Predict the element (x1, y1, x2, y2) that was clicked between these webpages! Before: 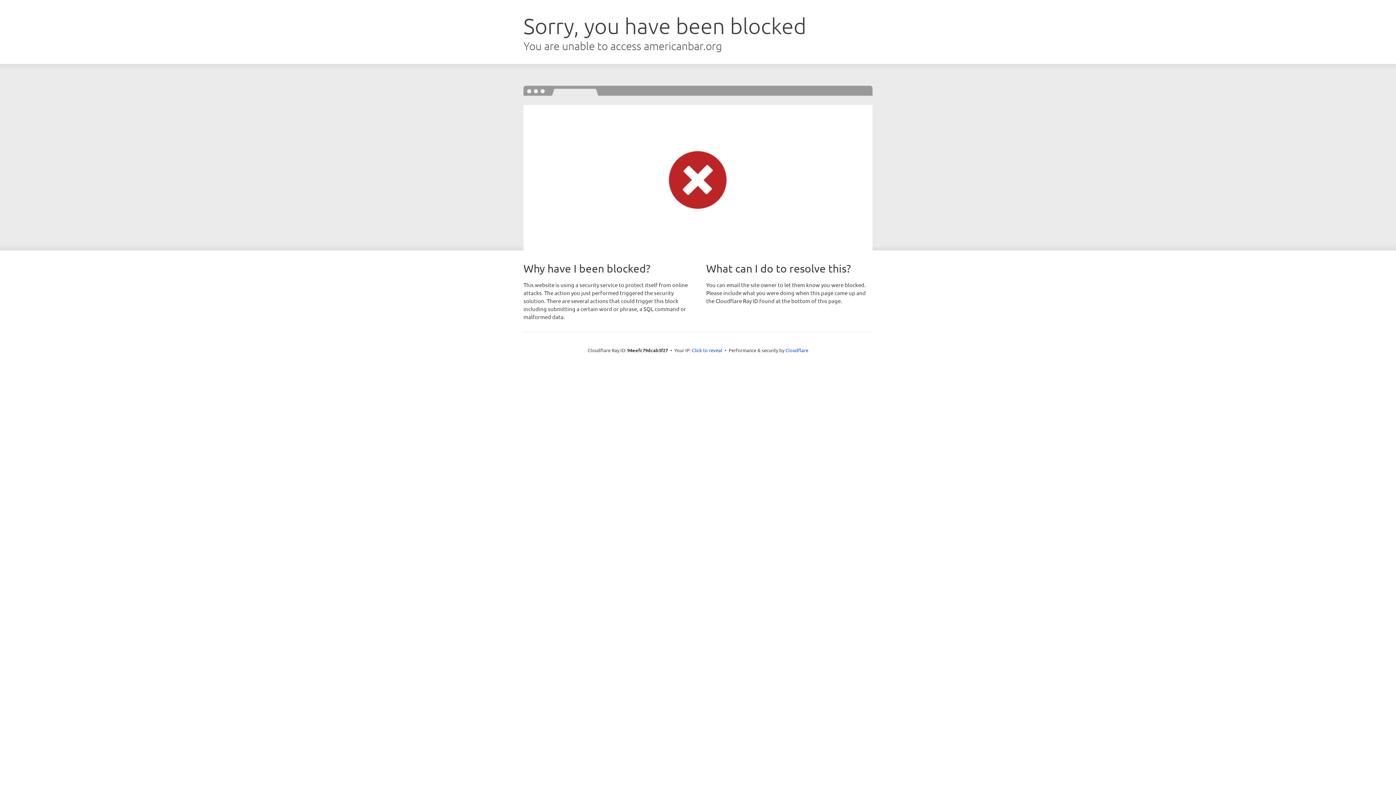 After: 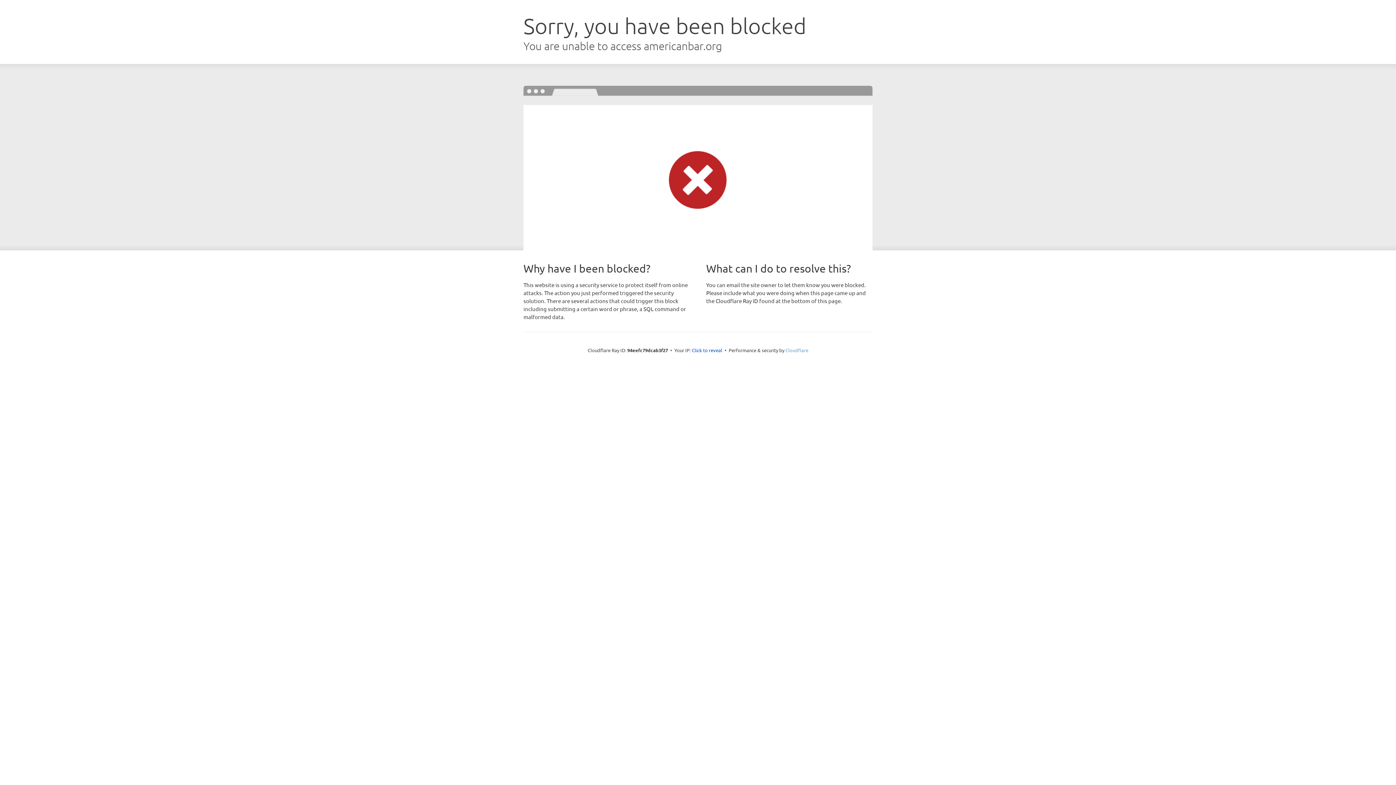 Action: bbox: (785, 347, 808, 353) label: Cloudflare